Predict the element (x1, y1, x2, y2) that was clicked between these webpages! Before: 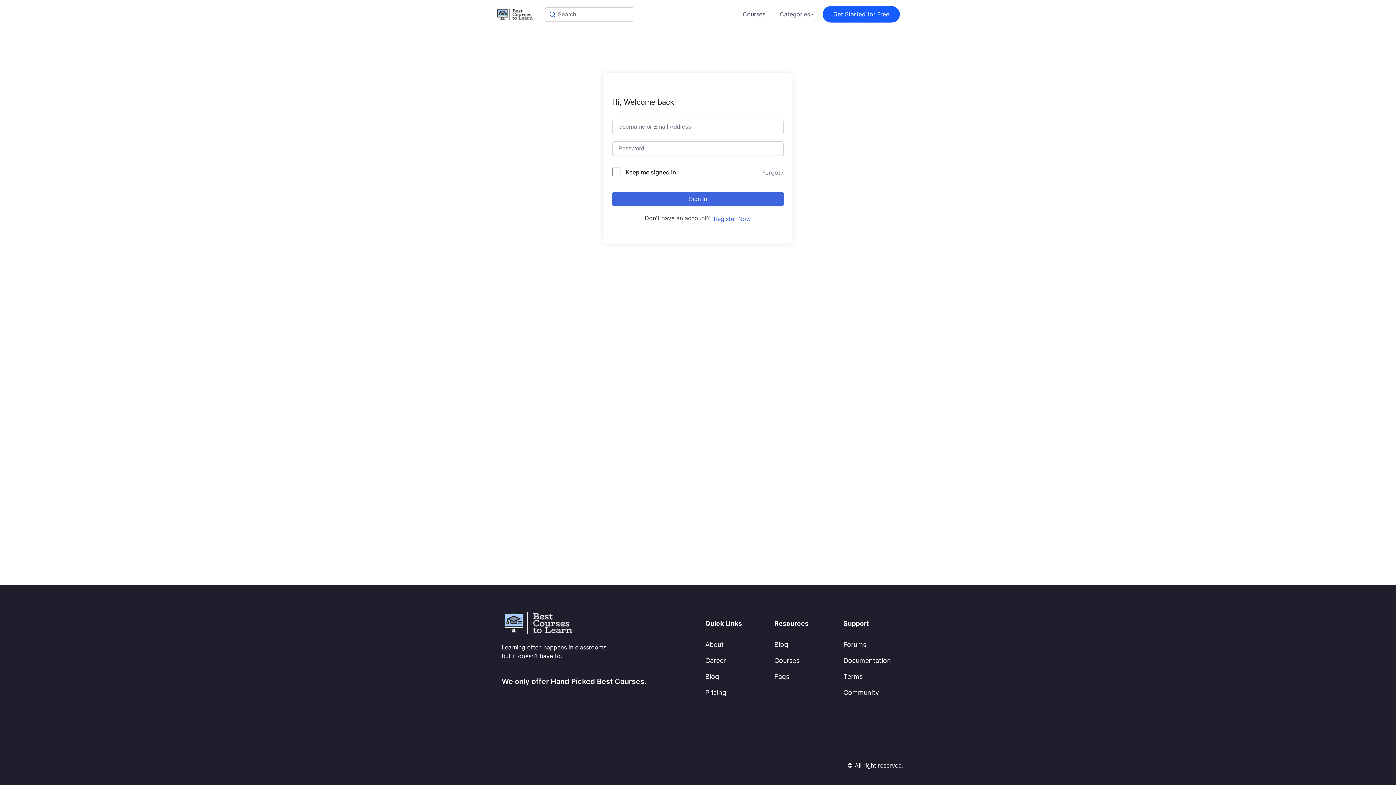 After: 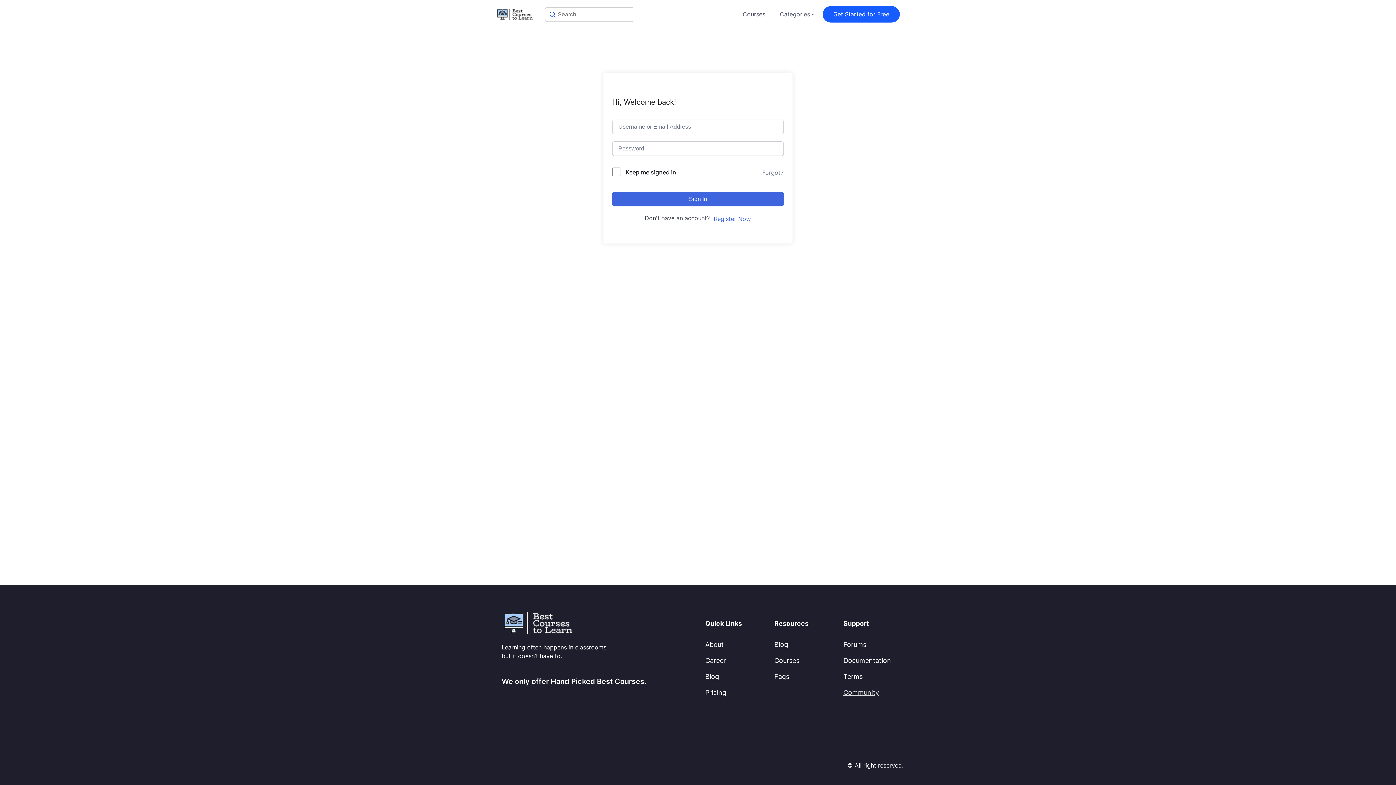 Action: label: Community bbox: (843, 689, 879, 696)